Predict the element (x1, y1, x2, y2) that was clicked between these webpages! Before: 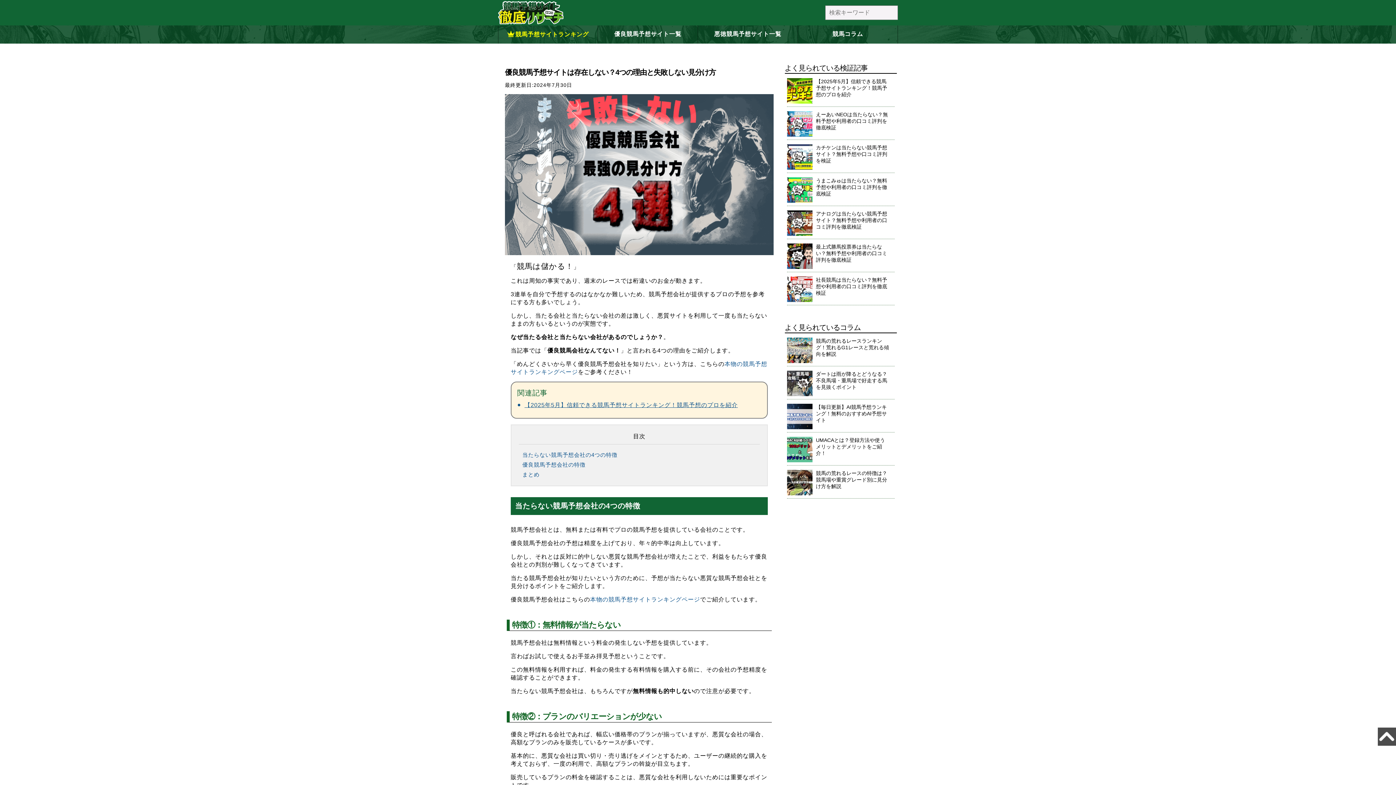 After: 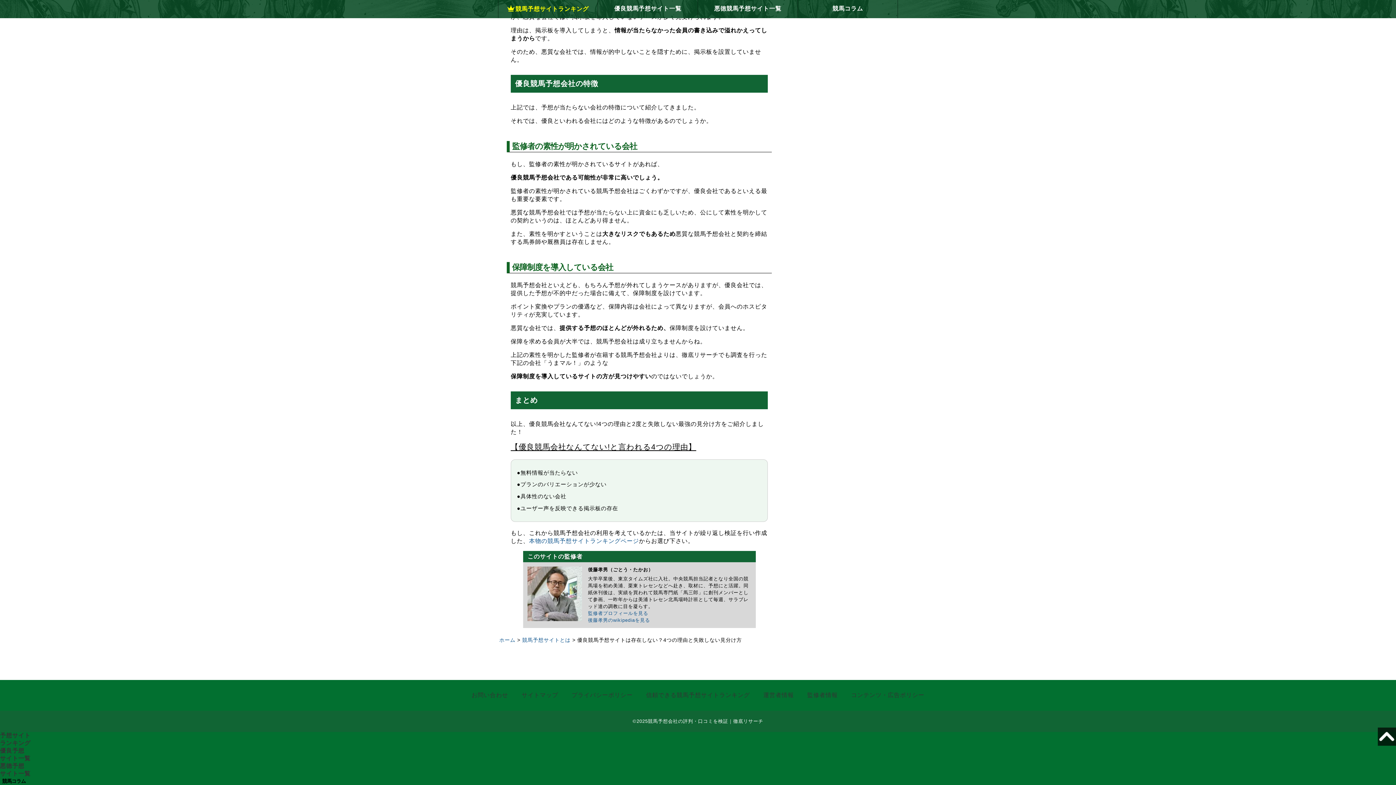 Action: bbox: (522, 461, 585, 468) label: 優良競馬予想会社の特徴